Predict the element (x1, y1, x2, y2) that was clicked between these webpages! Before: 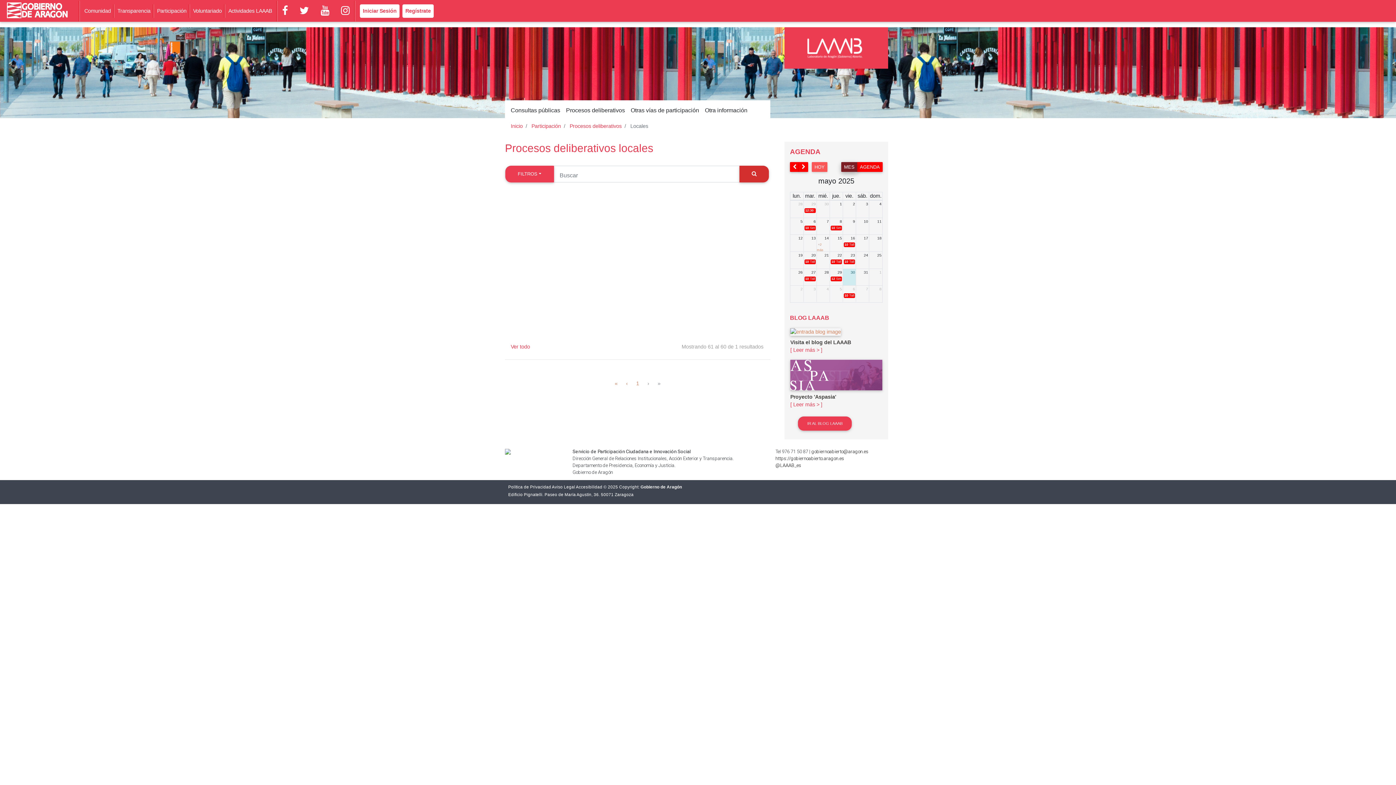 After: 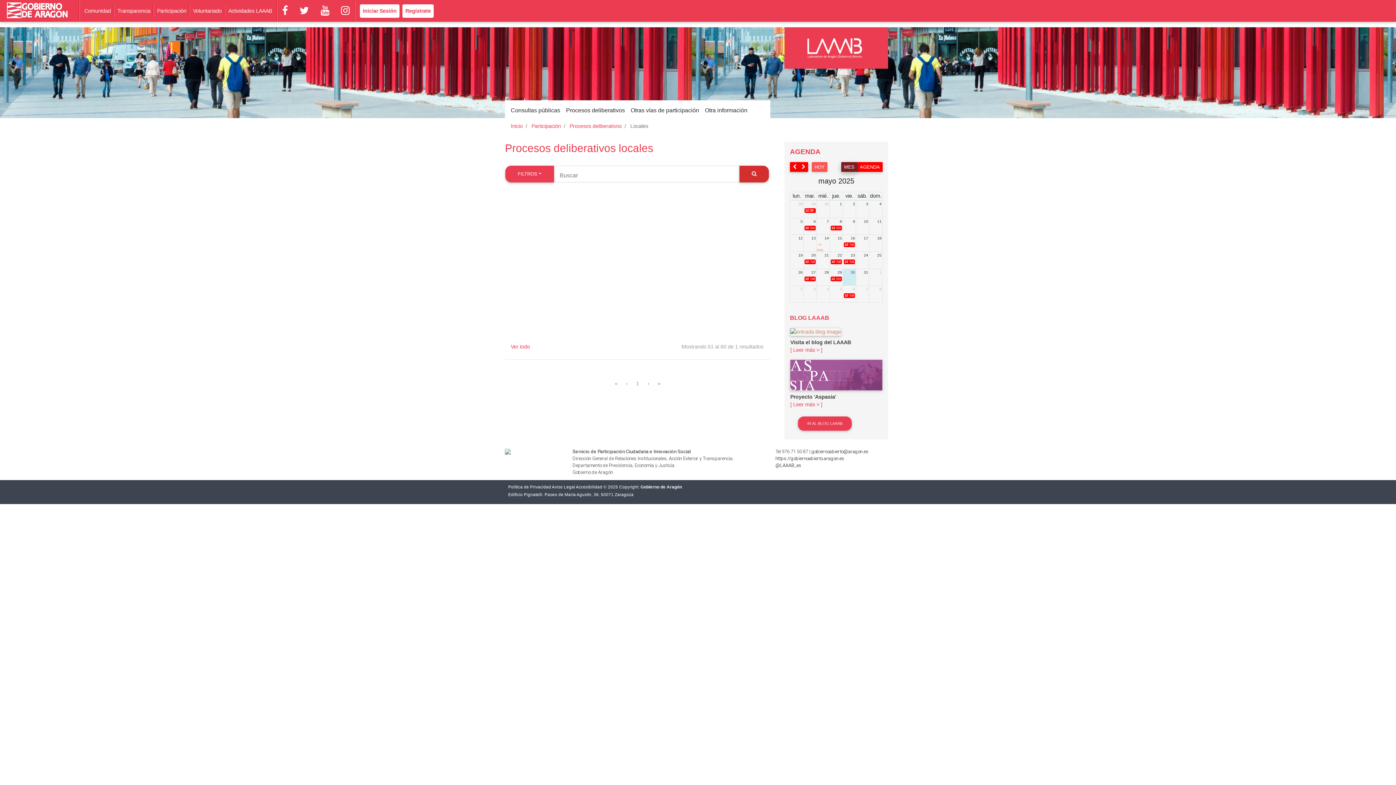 Action: bbox: (811, 448, 868, 454) label: gobiernoabierto@aragon.es